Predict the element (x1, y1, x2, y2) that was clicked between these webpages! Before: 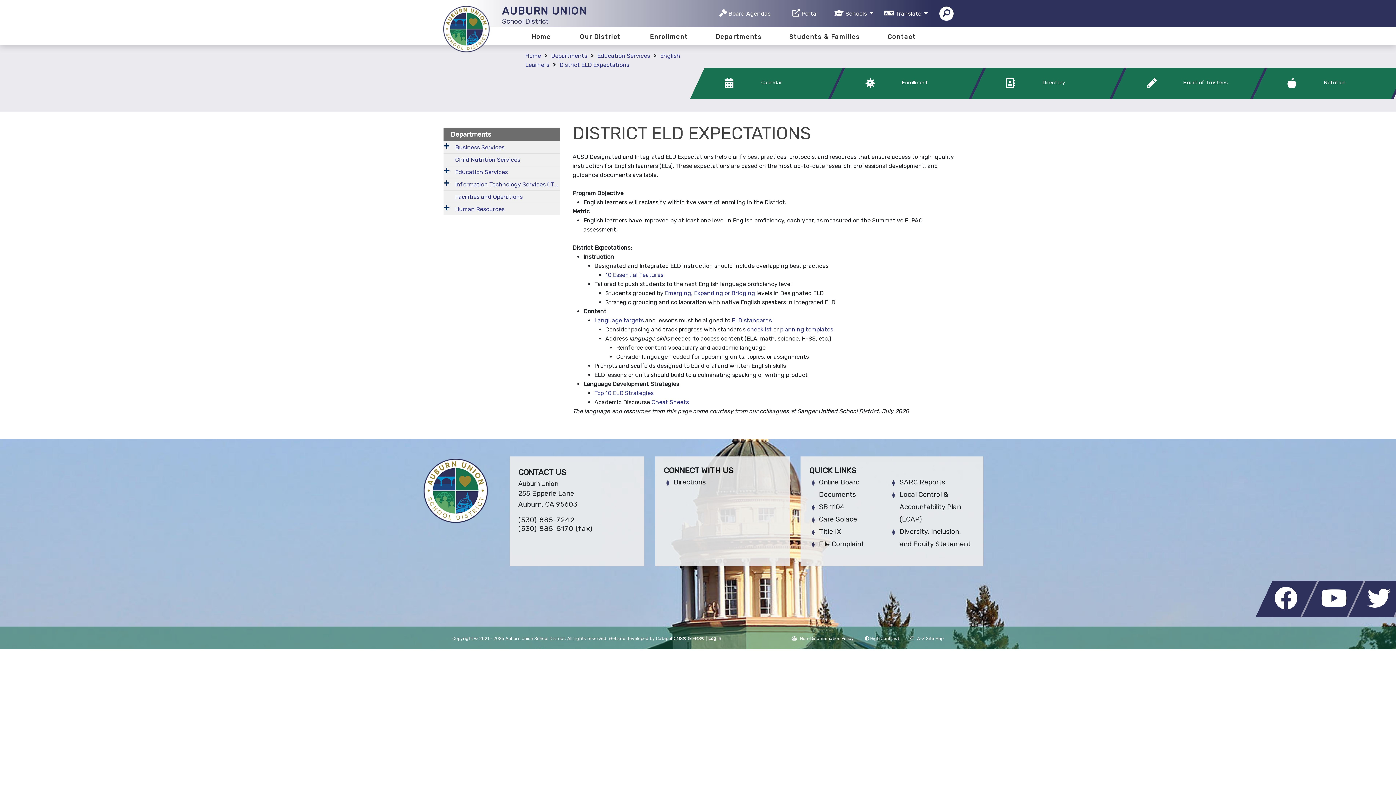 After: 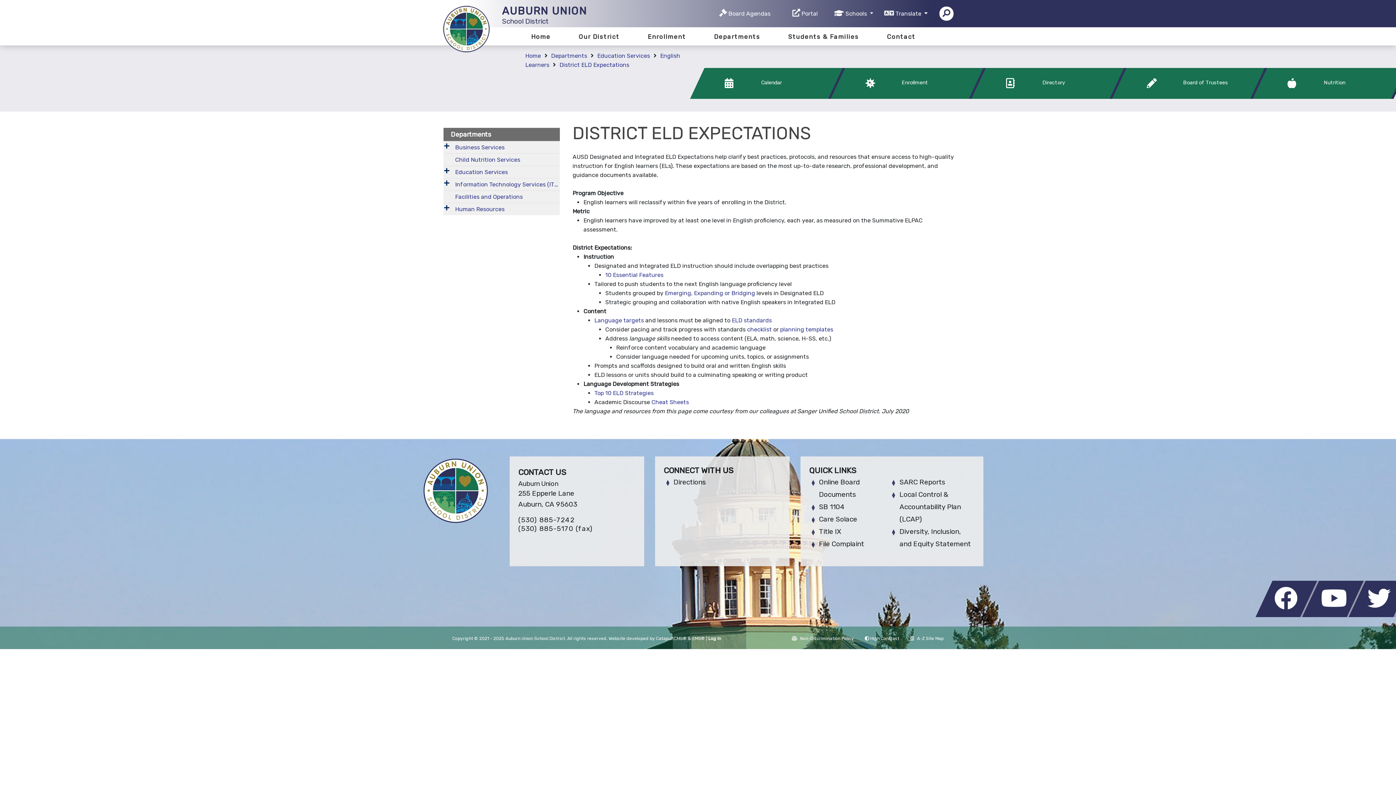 Action: label: District ELD Expectations bbox: (559, 61, 629, 68)